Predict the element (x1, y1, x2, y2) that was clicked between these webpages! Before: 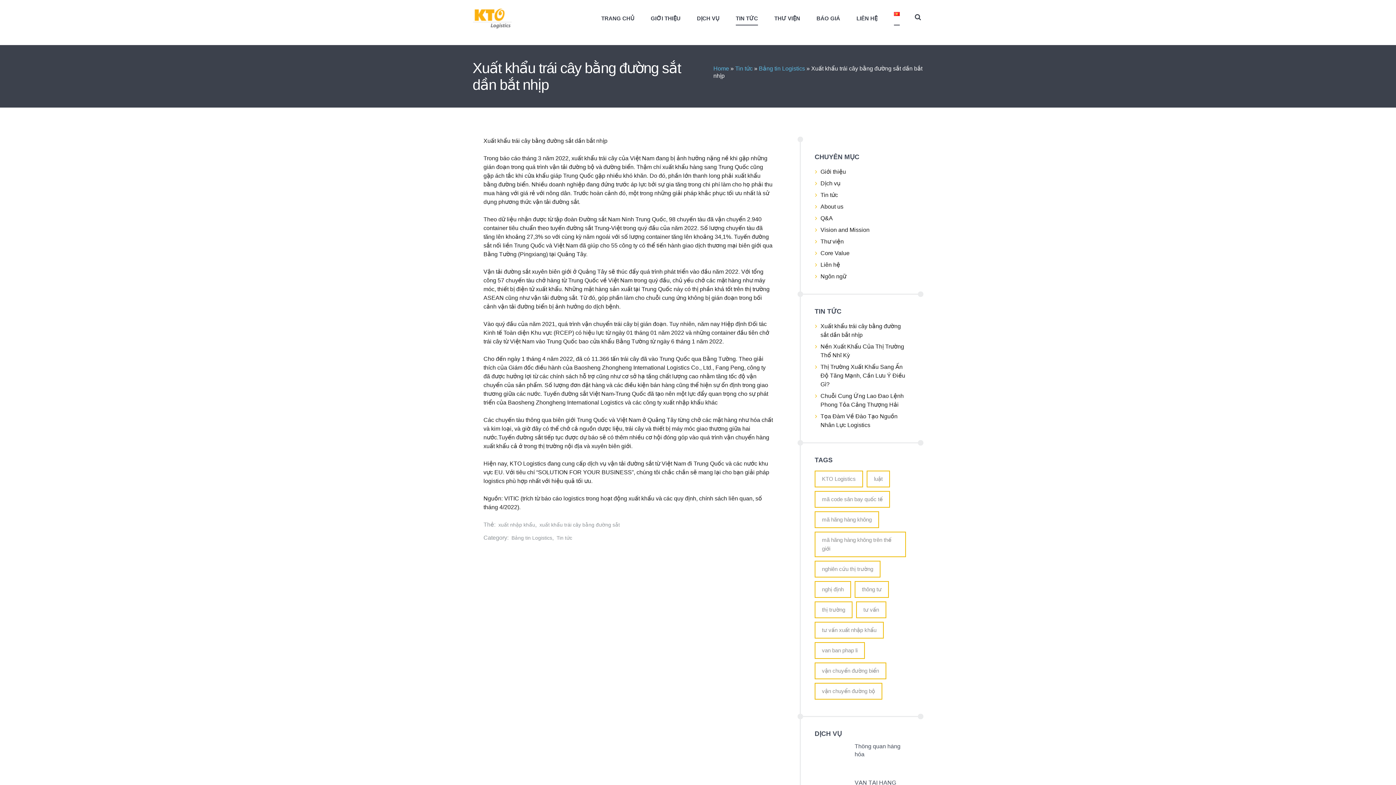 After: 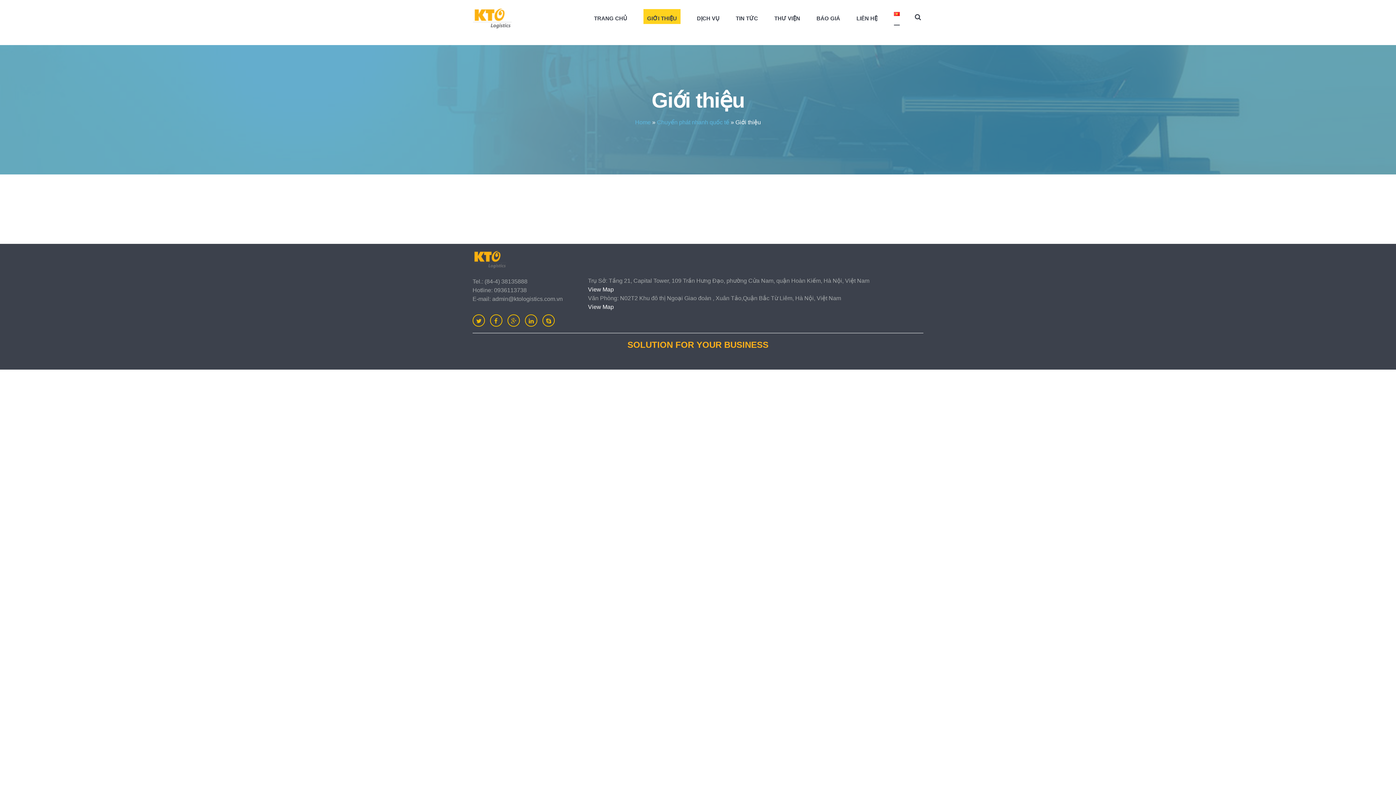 Action: bbox: (650, 12, 680, 25) label: GIỚI THIỆU